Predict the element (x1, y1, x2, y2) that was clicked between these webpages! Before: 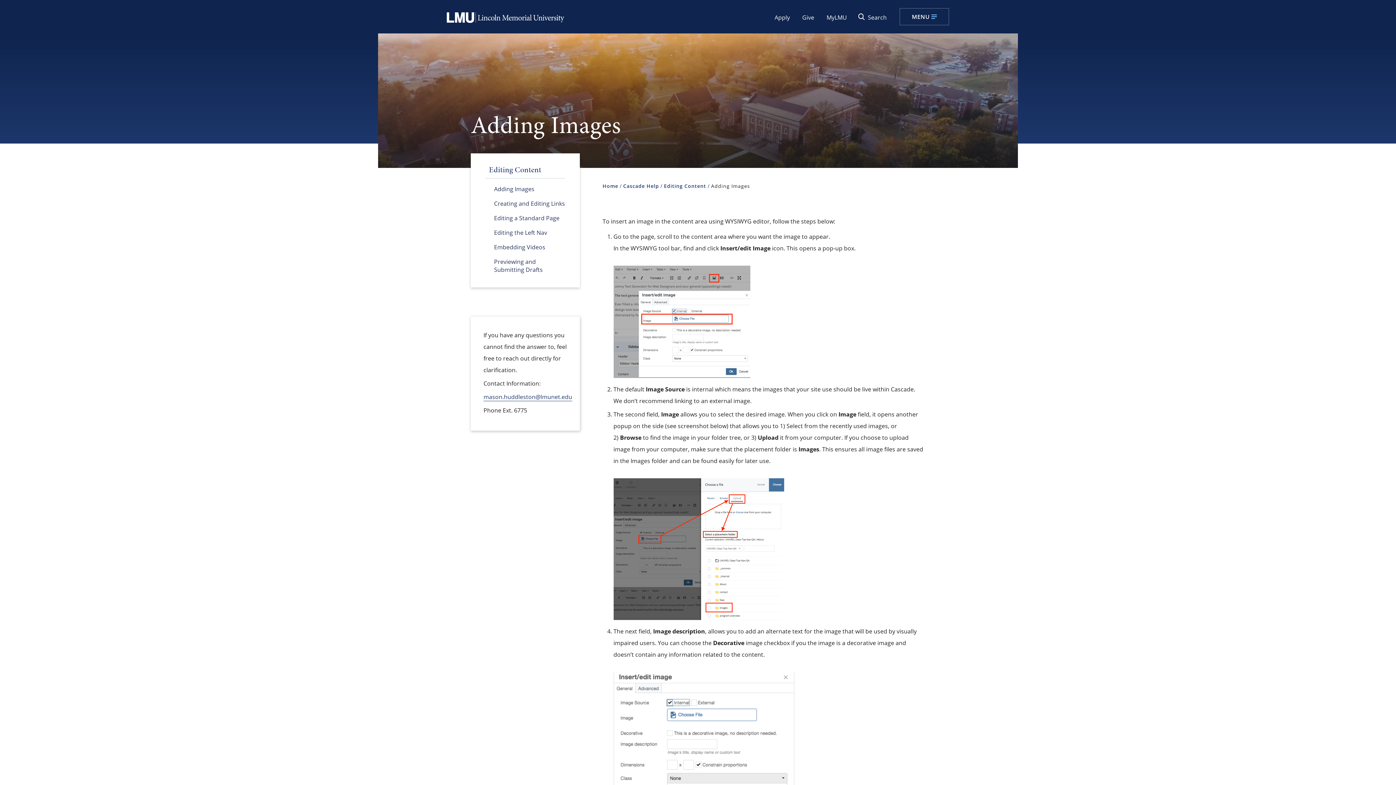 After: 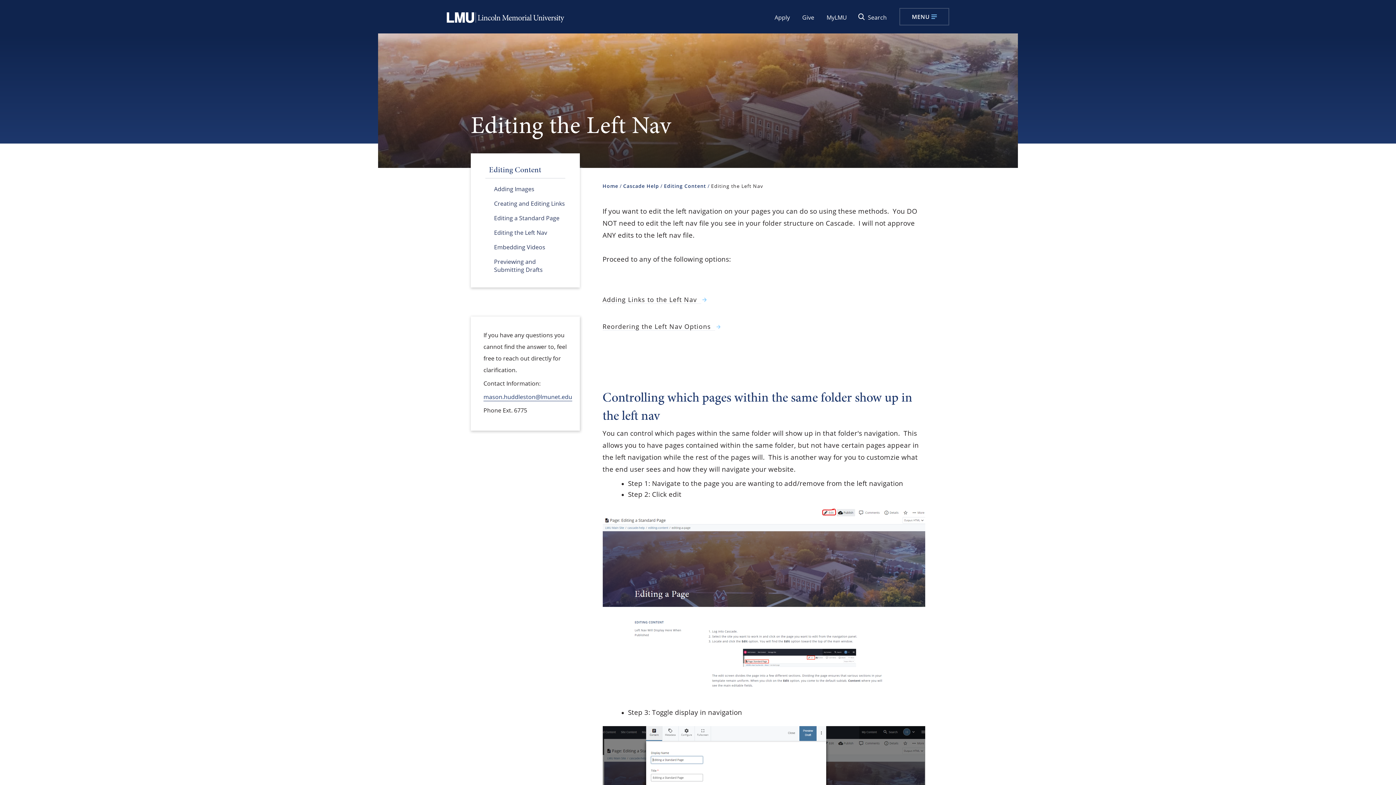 Action: bbox: (494, 228, 565, 236) label: Editing the Left Nav